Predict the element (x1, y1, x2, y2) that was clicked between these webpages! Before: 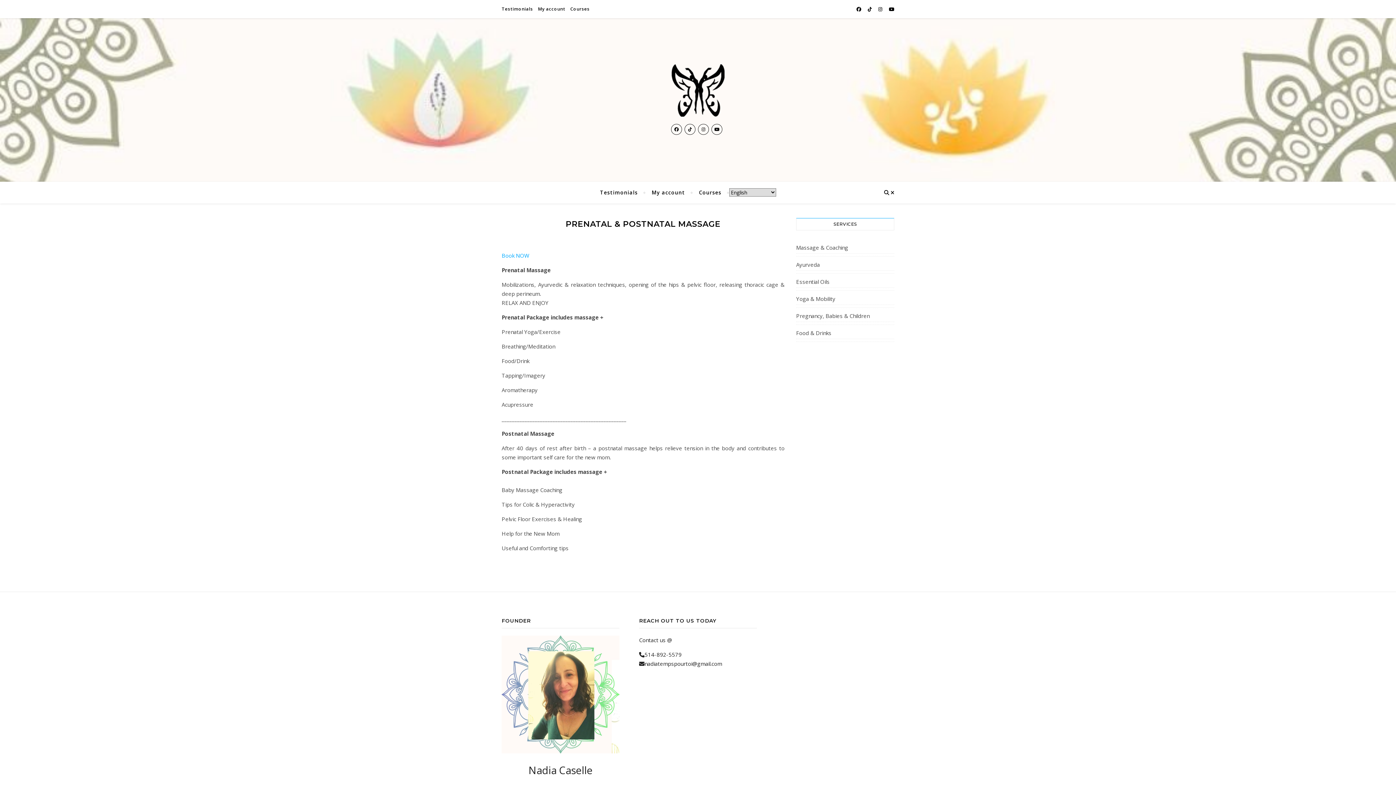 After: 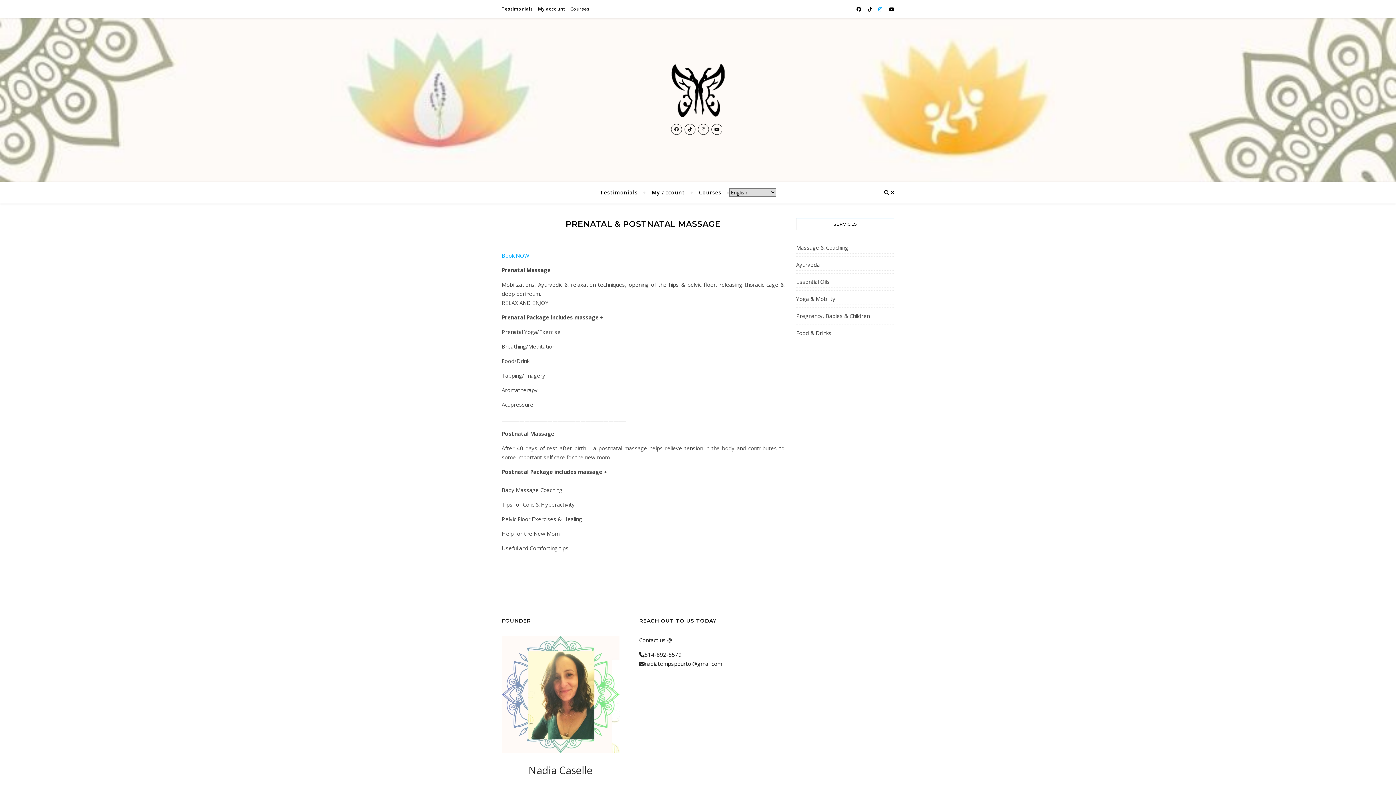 Action: bbox: (878, 5, 883, 12) label:  